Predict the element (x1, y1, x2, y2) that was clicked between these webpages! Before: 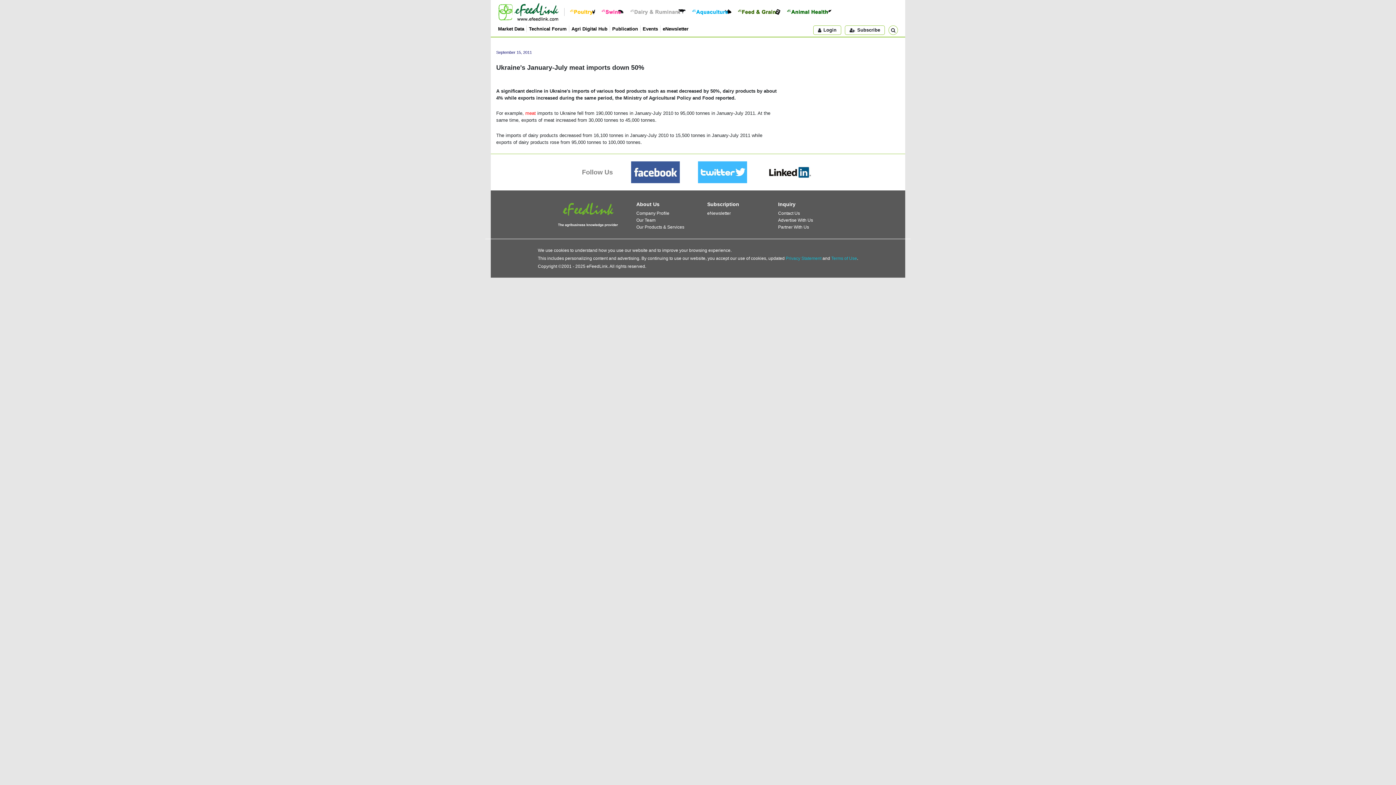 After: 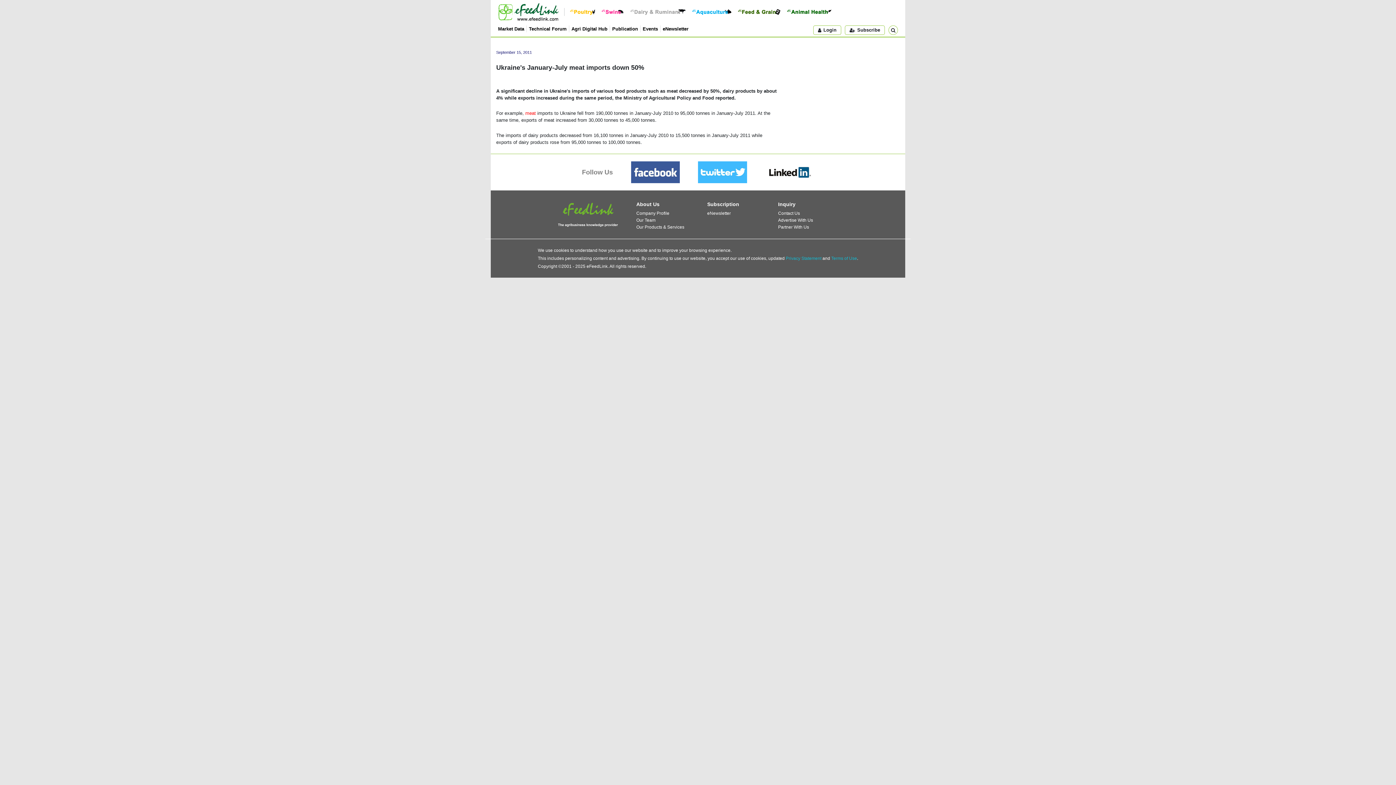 Action: bbox: (680, 169, 747, 174)